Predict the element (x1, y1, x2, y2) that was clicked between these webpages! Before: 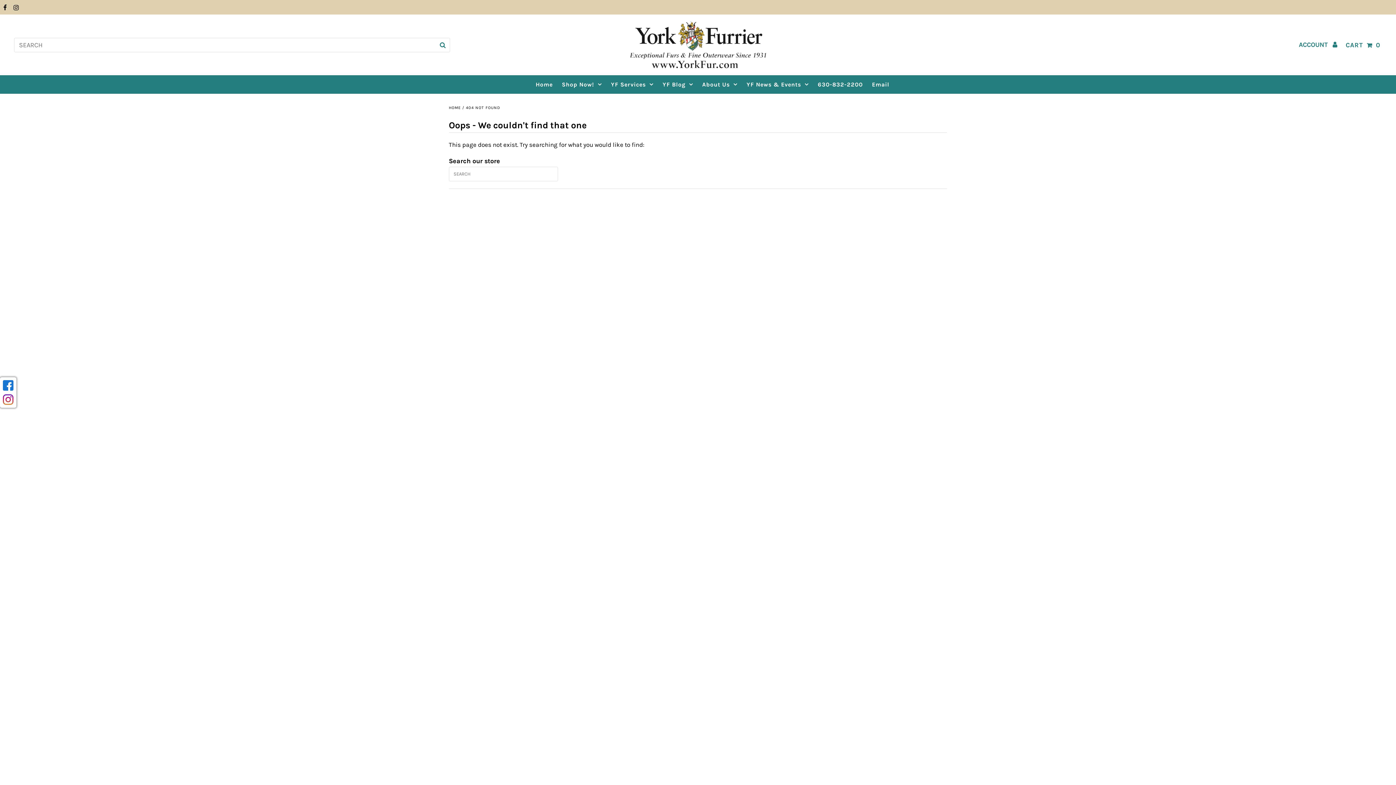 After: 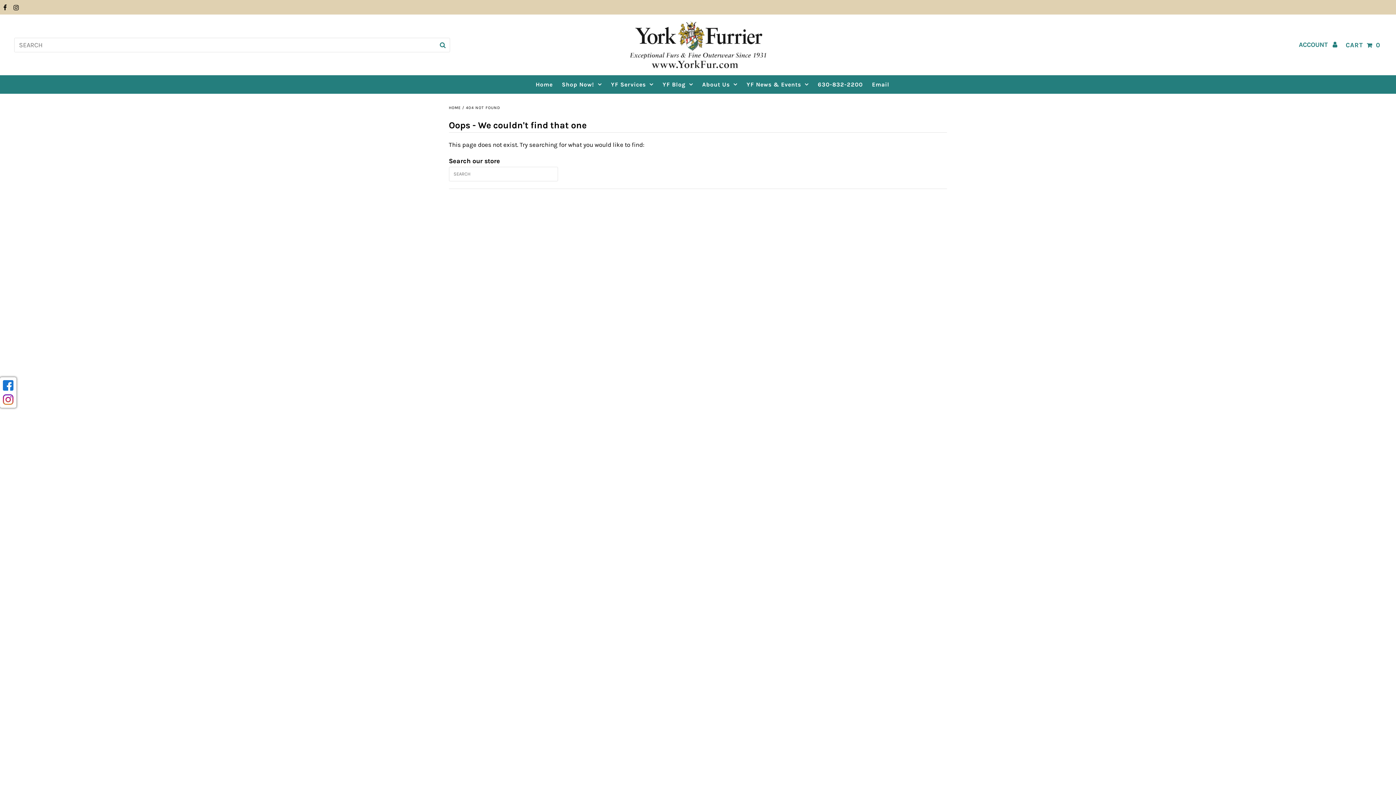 Action: bbox: (607, 75, 657, 93) label: YF Services